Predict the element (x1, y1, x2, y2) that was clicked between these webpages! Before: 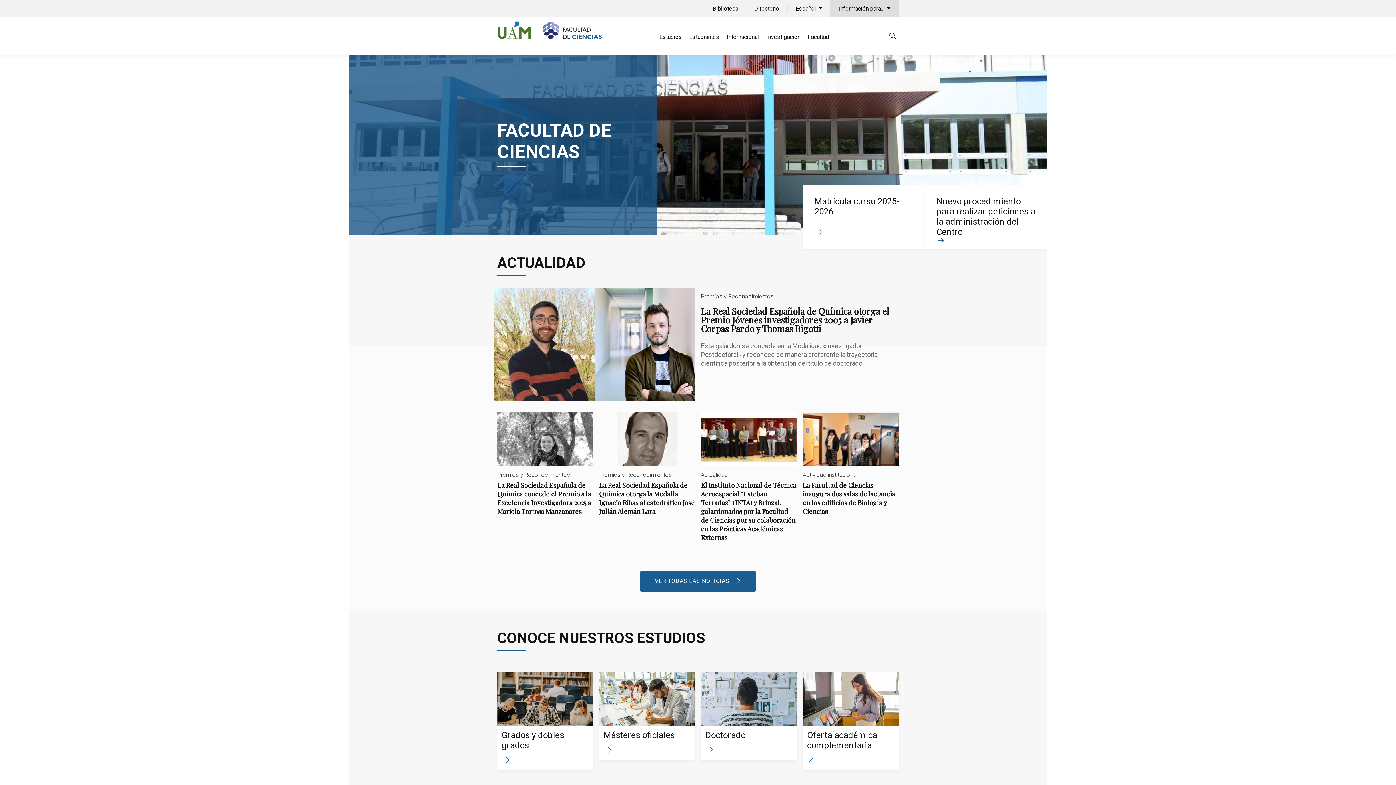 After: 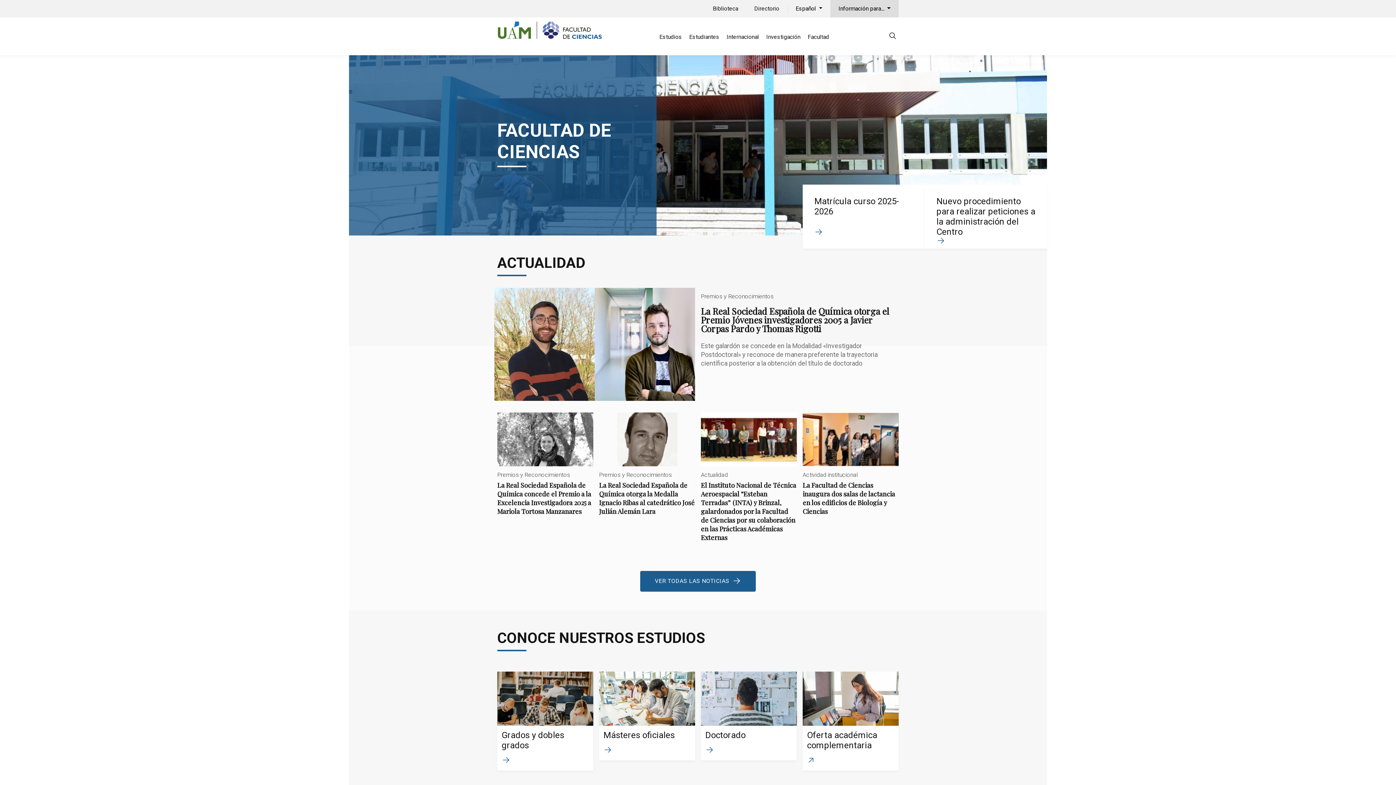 Action: label: Investigación bbox: (766, 33, 800, 40)